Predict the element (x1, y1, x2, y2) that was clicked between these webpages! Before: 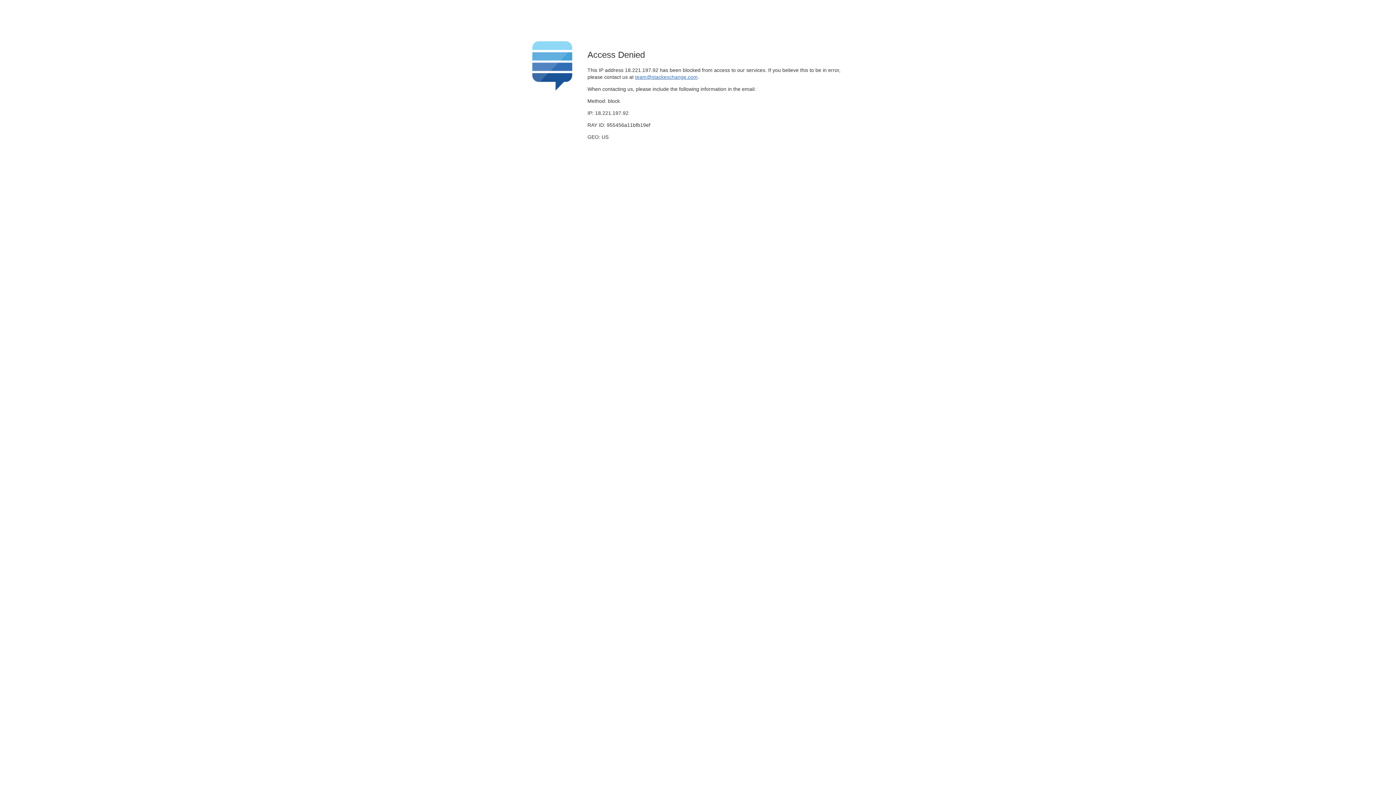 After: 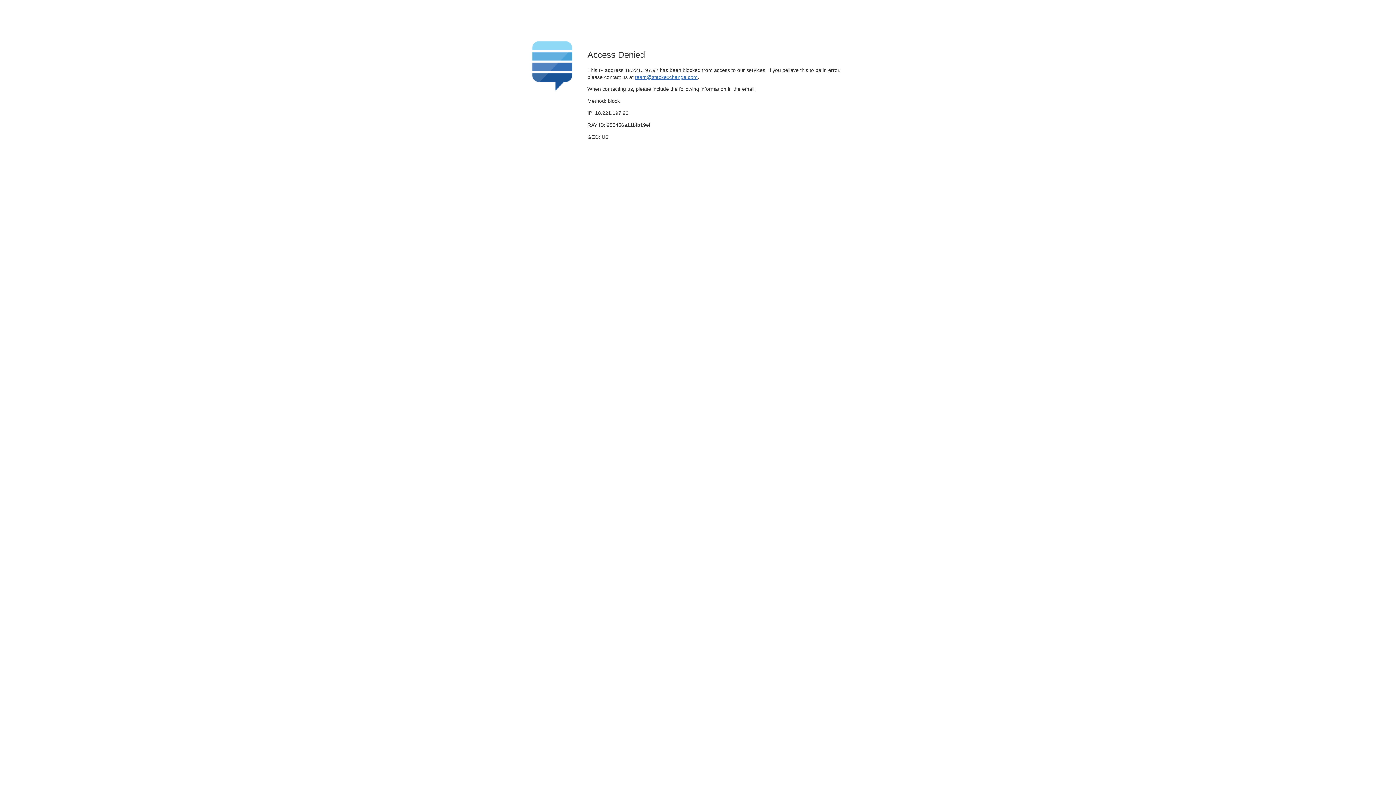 Action: bbox: (635, 74, 697, 79) label: team@stackexchange.com